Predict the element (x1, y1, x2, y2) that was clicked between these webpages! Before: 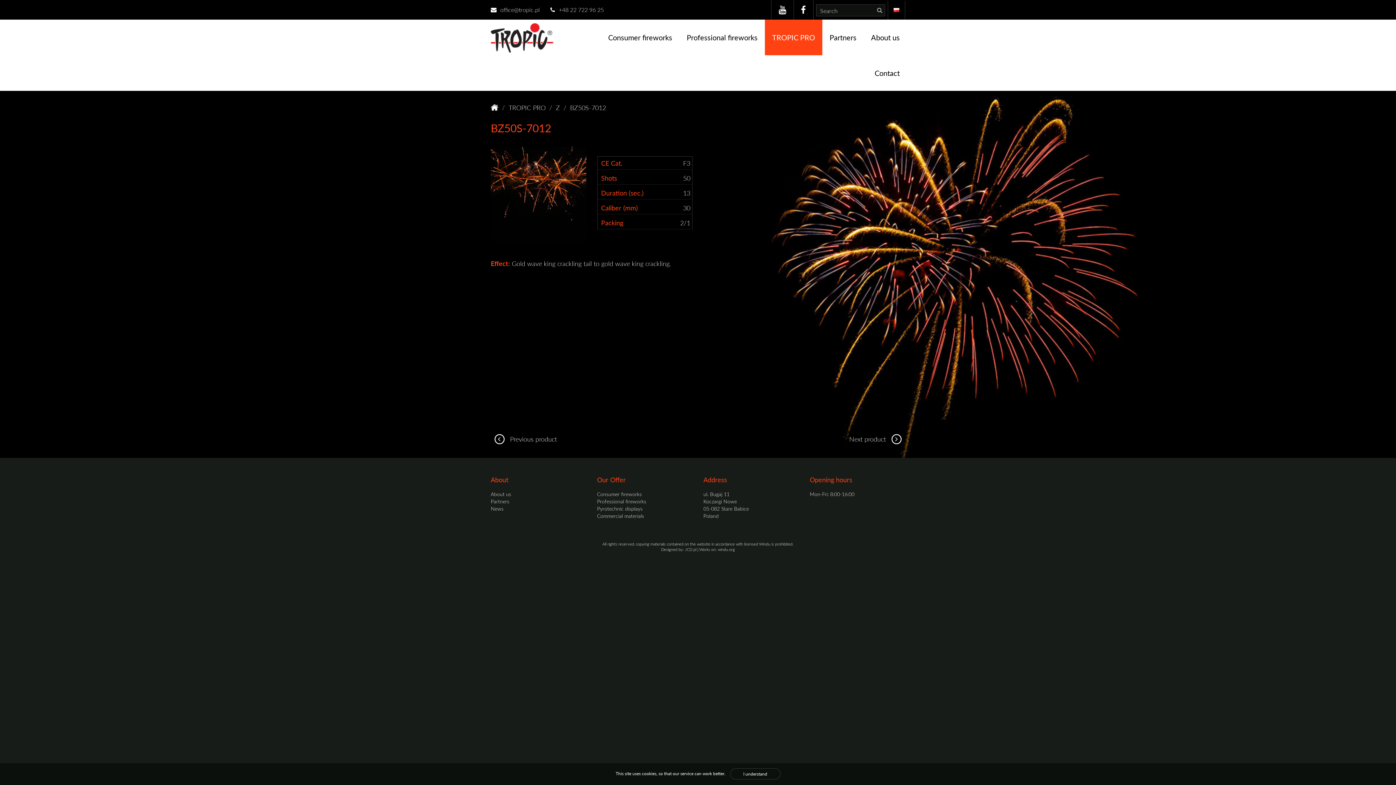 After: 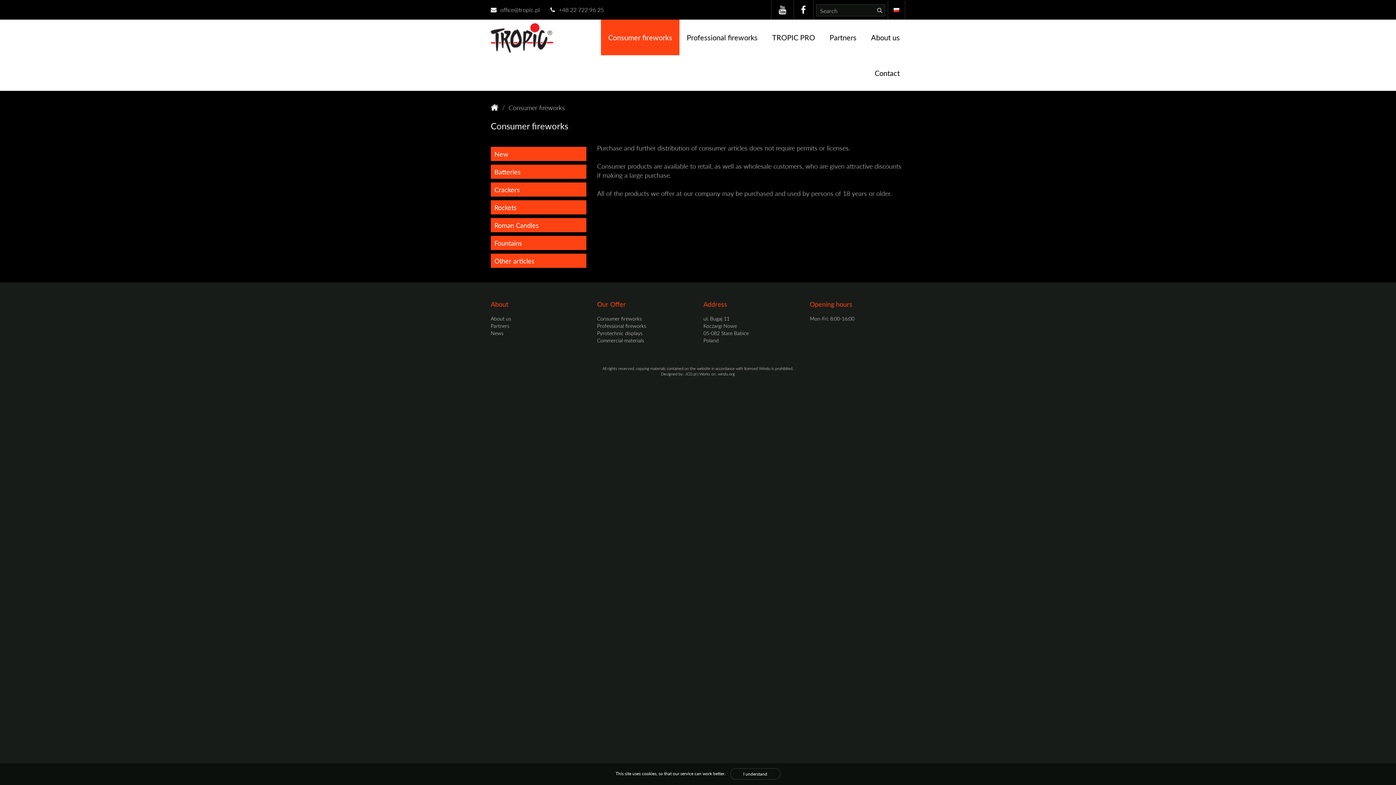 Action: label: Consumer fireworks bbox: (597, 490, 642, 497)